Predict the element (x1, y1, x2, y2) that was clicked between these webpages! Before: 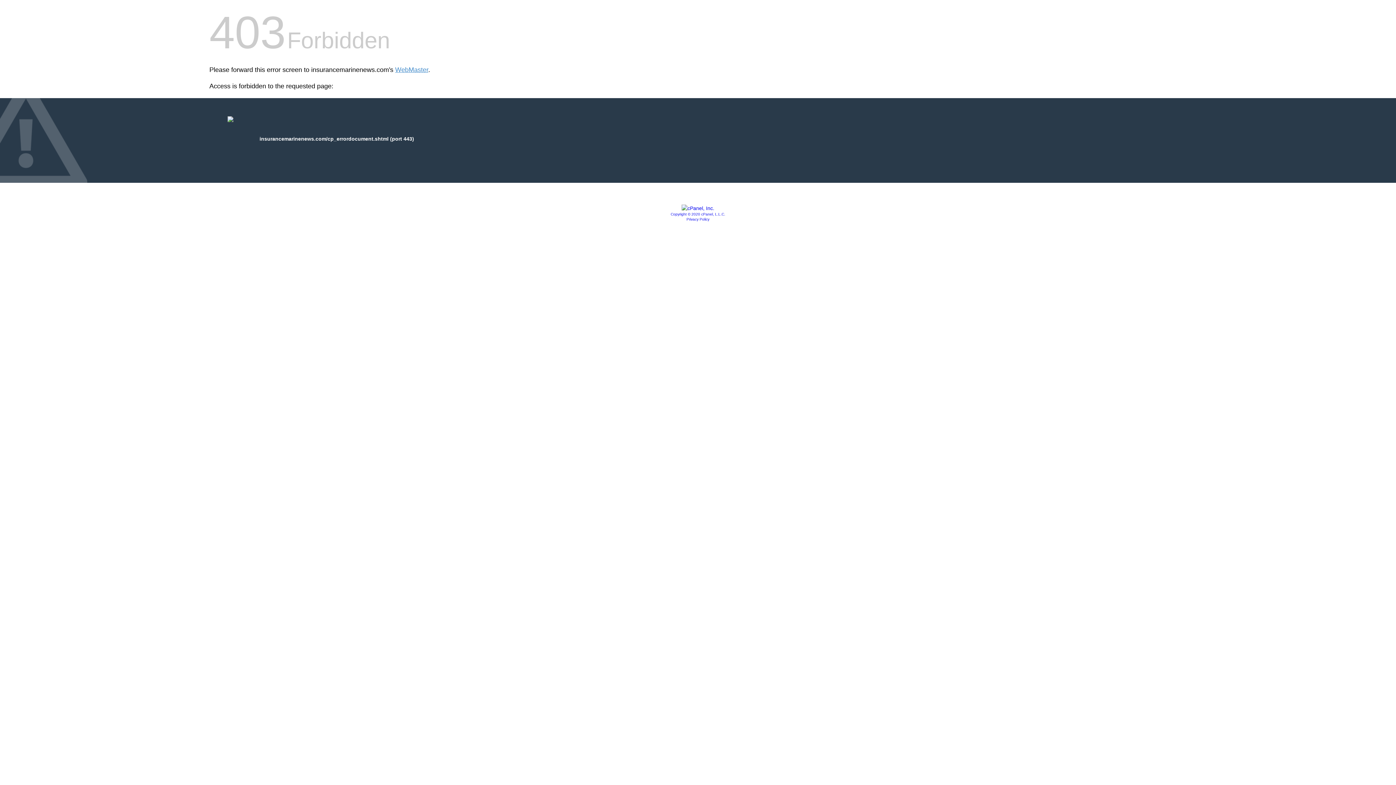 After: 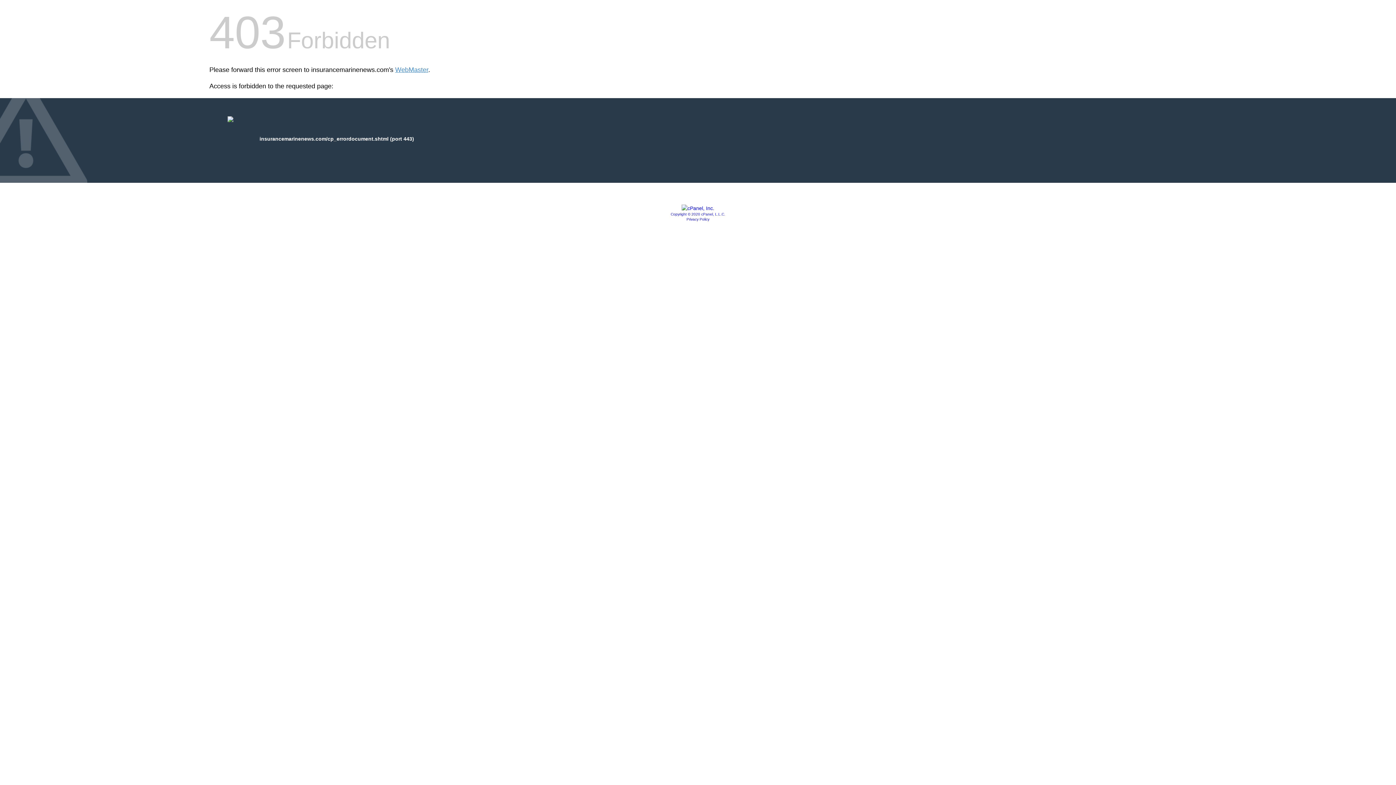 Action: label: Copyright © 2020 cPanel, L.L.C. bbox: (670, 212, 725, 216)